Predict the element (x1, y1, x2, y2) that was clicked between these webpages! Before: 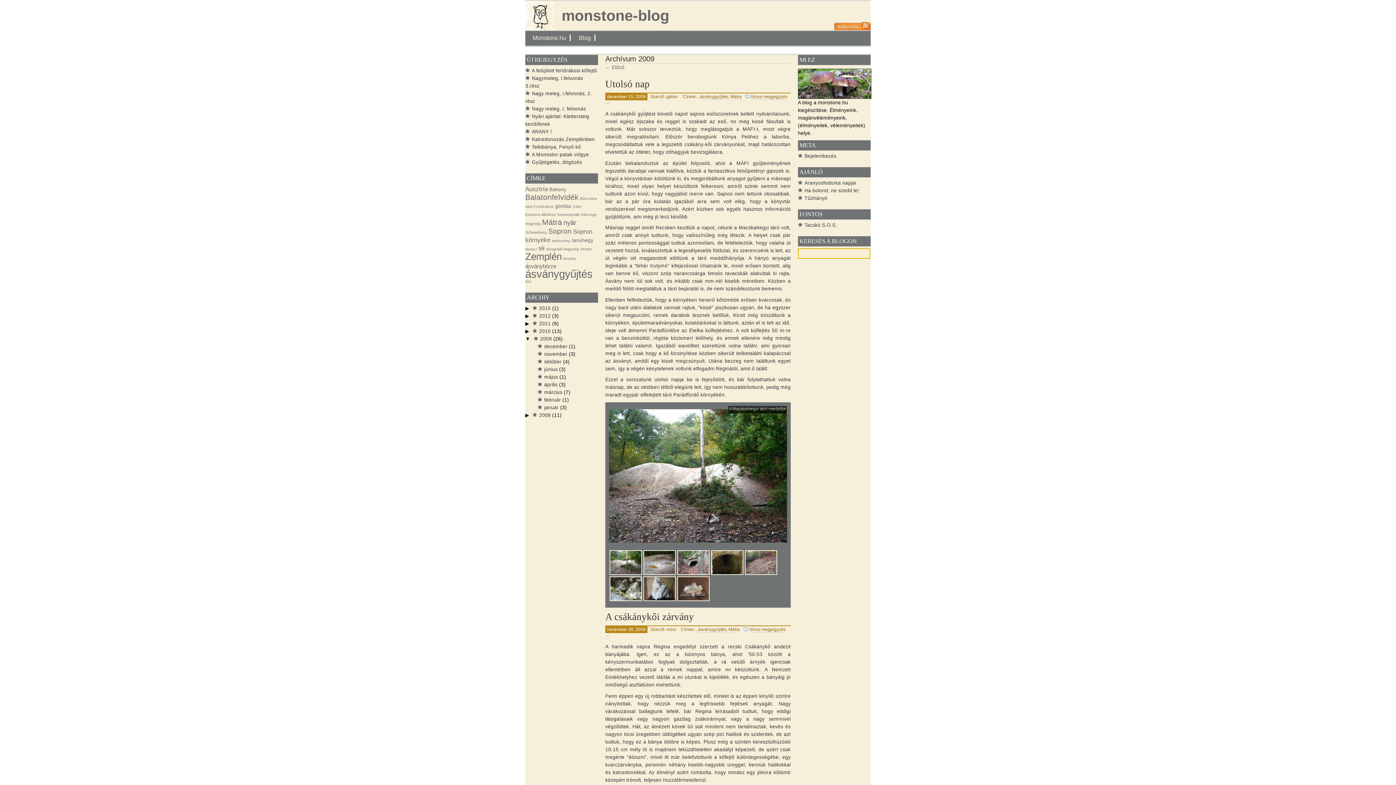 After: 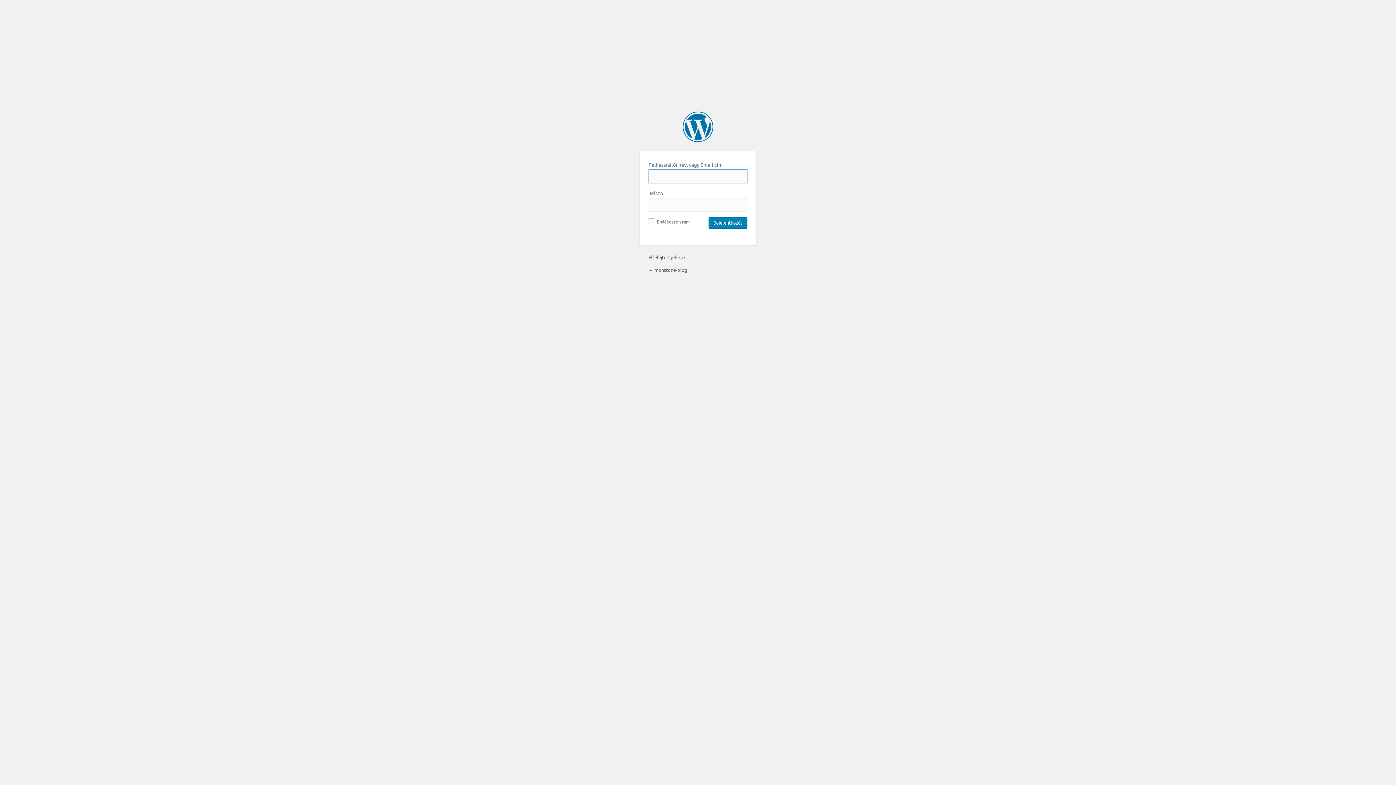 Action: label: Bejelentkezés bbox: (798, 153, 836, 158)